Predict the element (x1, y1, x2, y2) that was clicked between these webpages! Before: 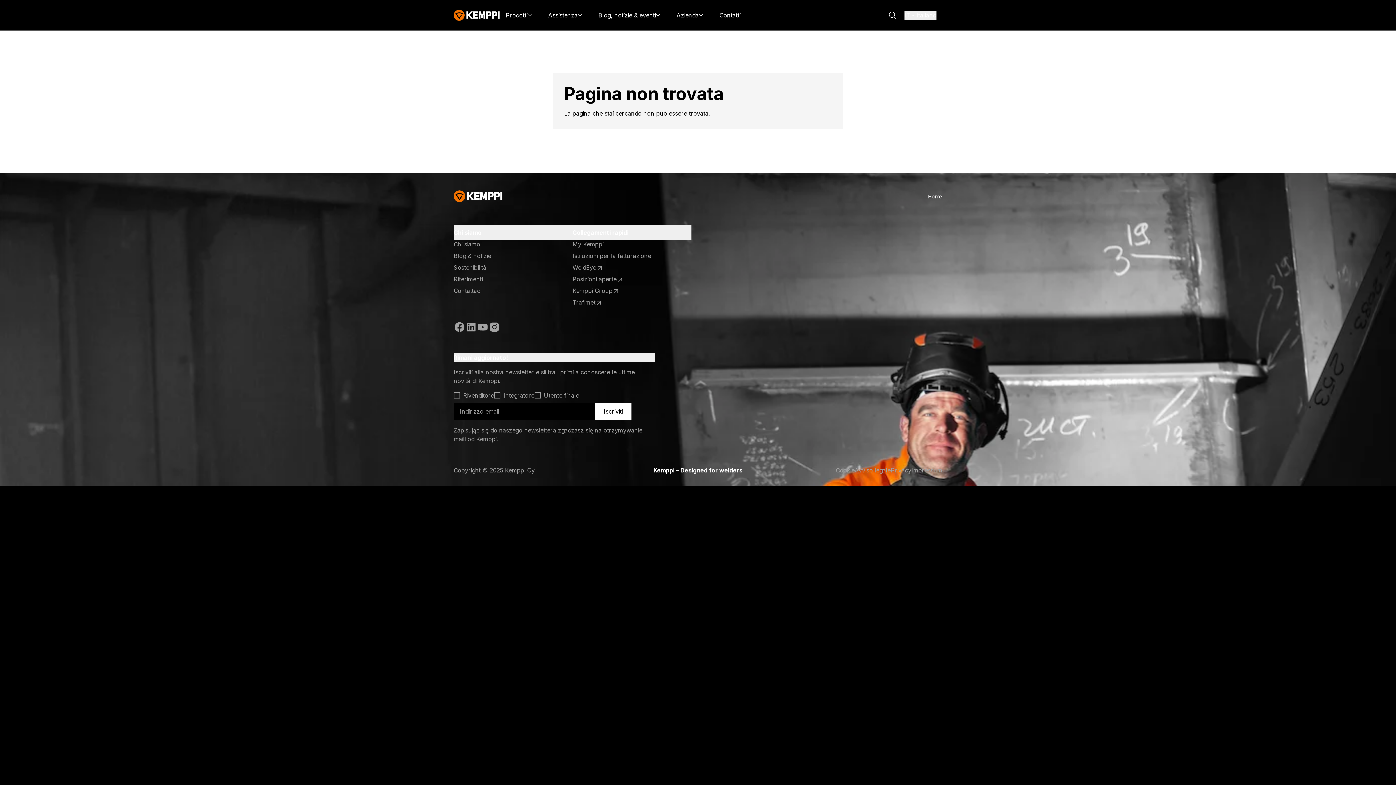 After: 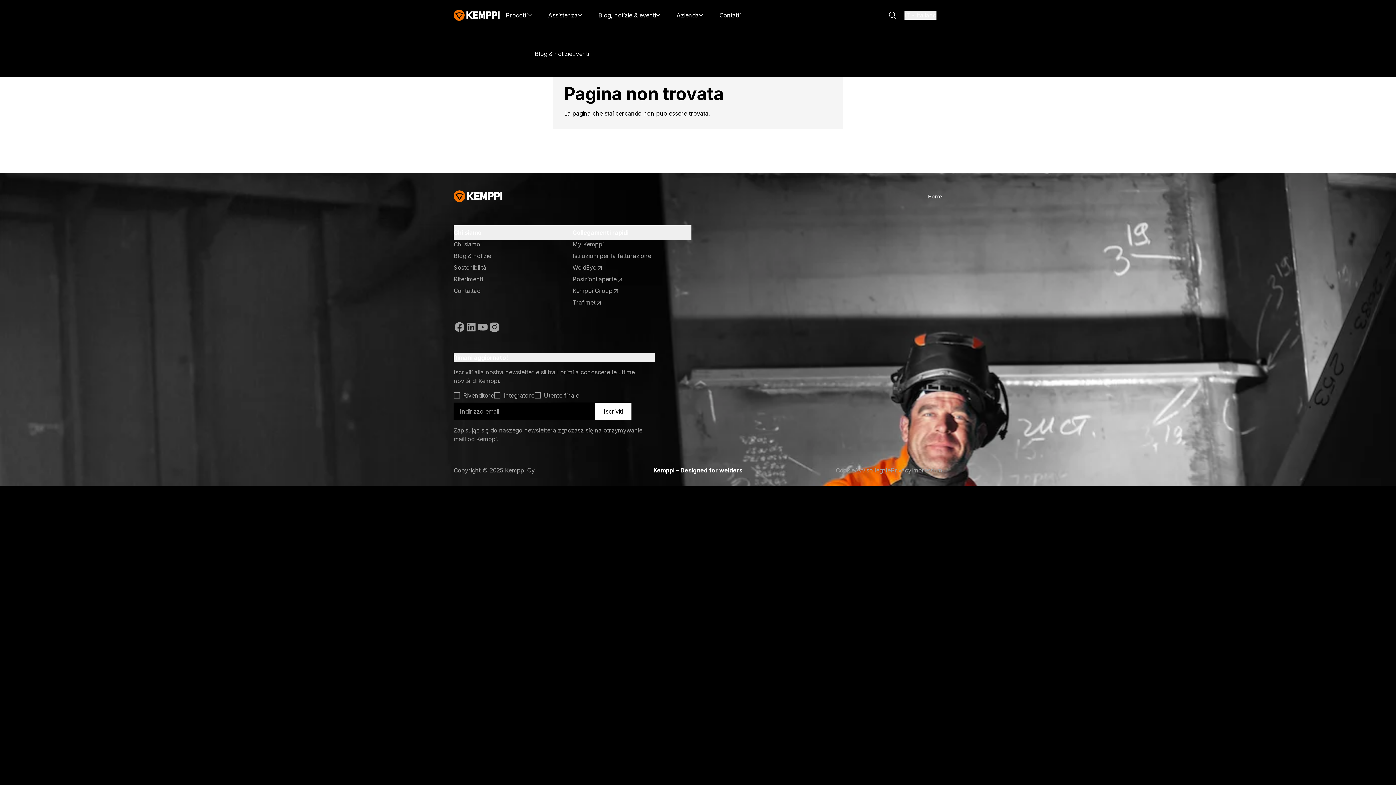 Action: bbox: (598, 0, 660, 30) label: Blog, notizie & eventi